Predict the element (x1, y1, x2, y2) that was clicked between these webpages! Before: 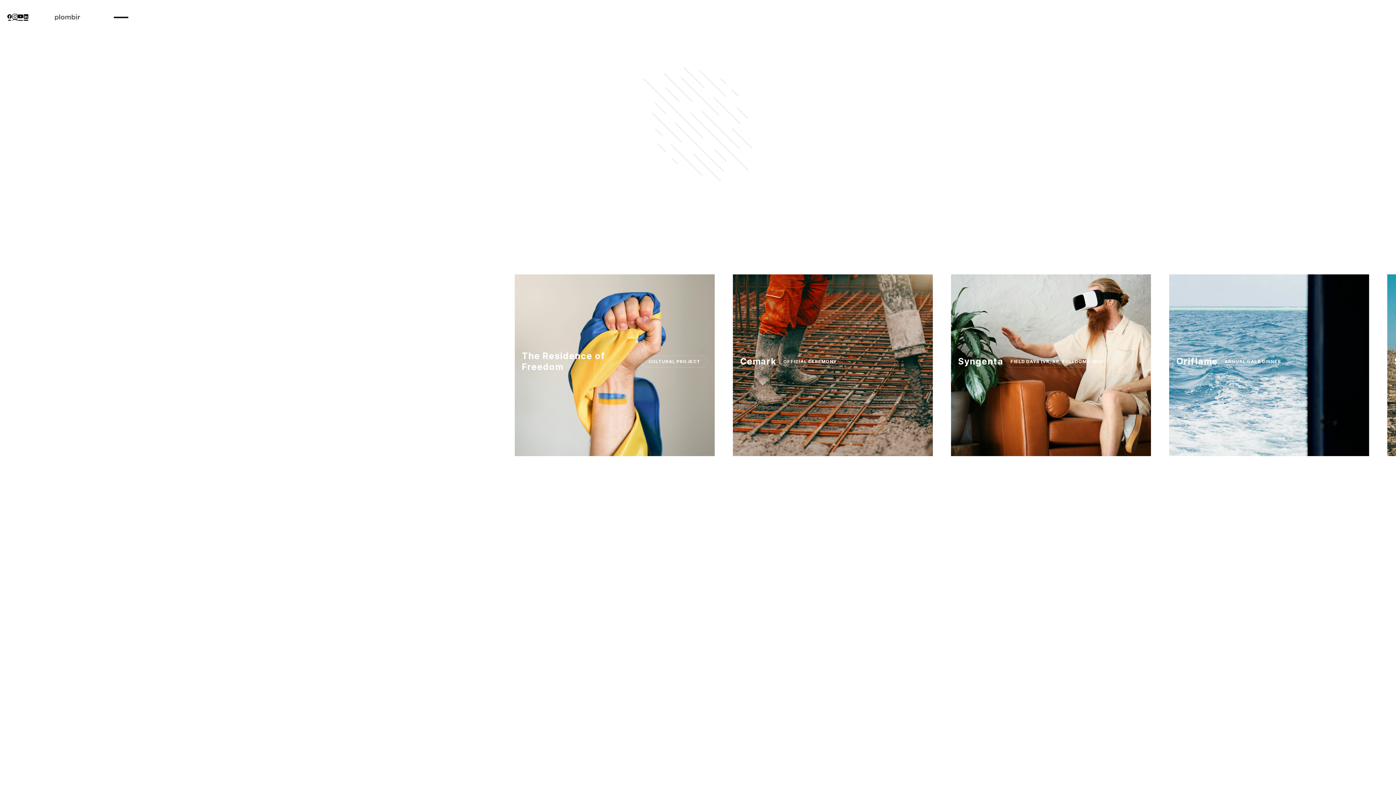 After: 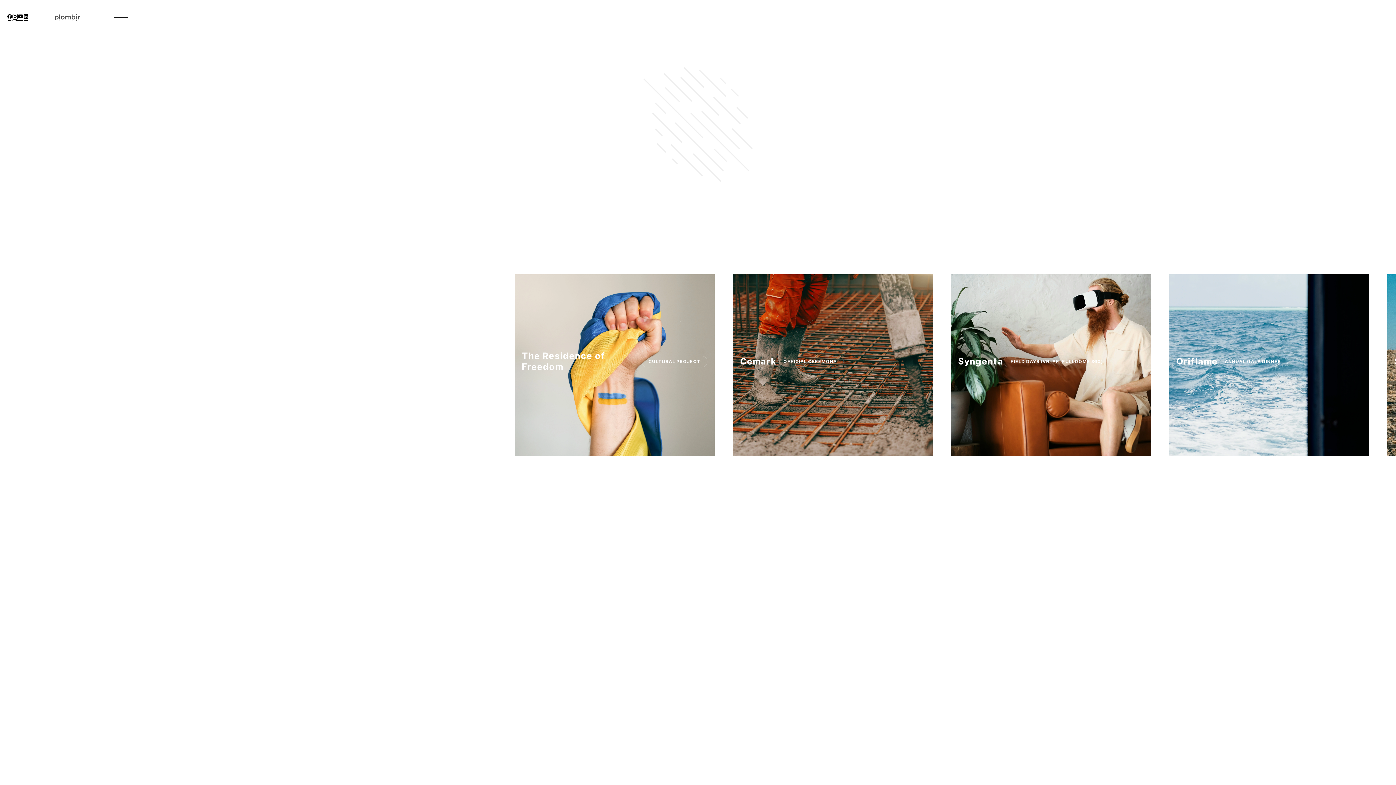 Action: bbox: (6, 13, 12, 20)